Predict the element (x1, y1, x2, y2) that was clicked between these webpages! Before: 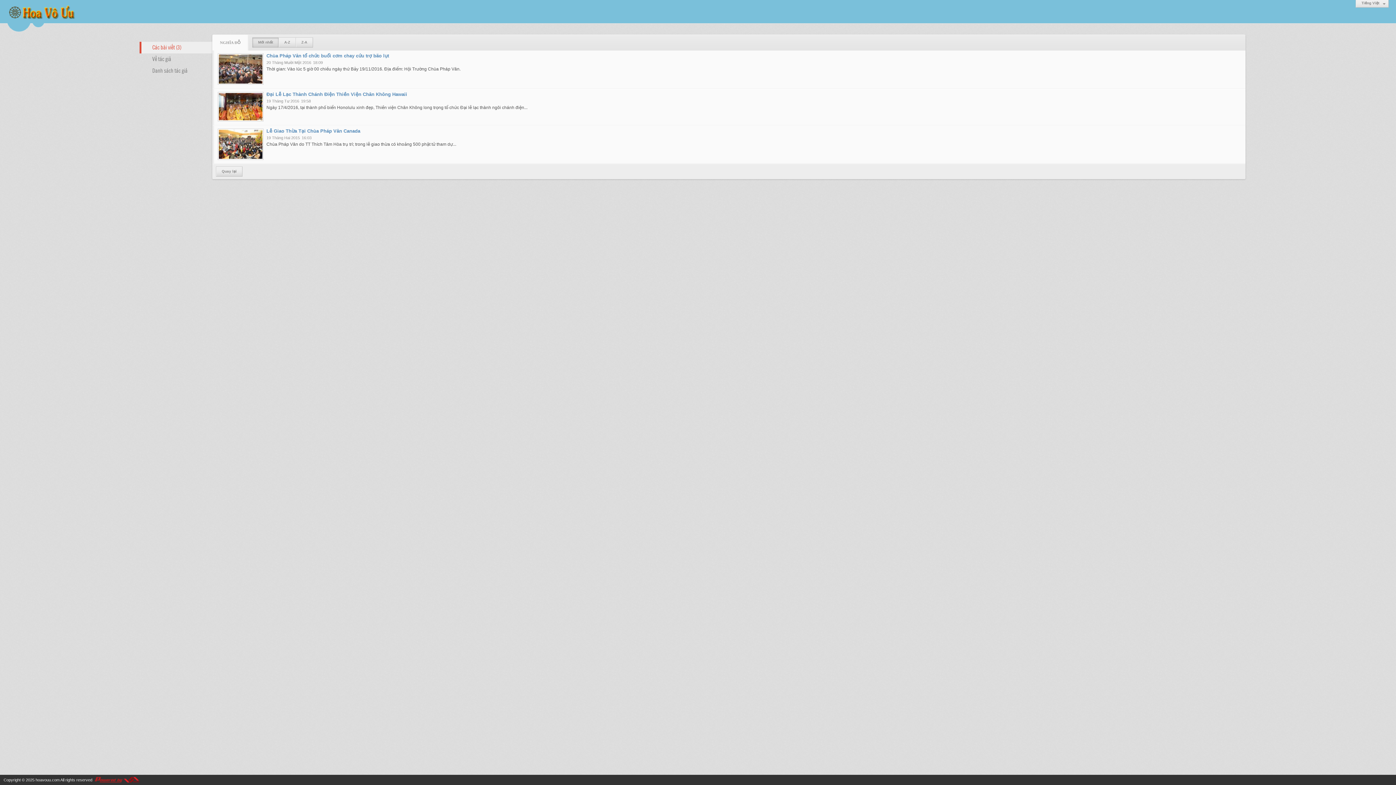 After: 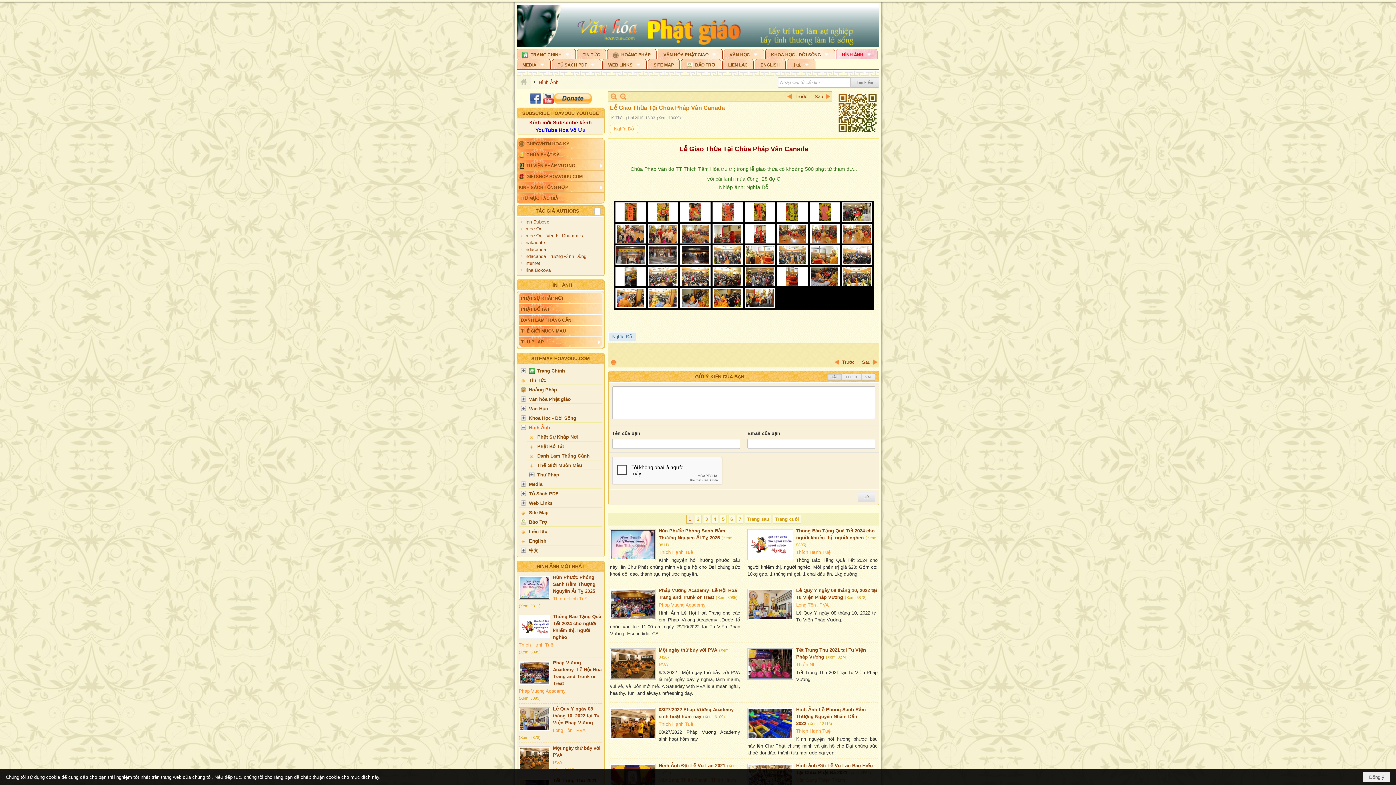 Action: bbox: (218, 129, 262, 158)